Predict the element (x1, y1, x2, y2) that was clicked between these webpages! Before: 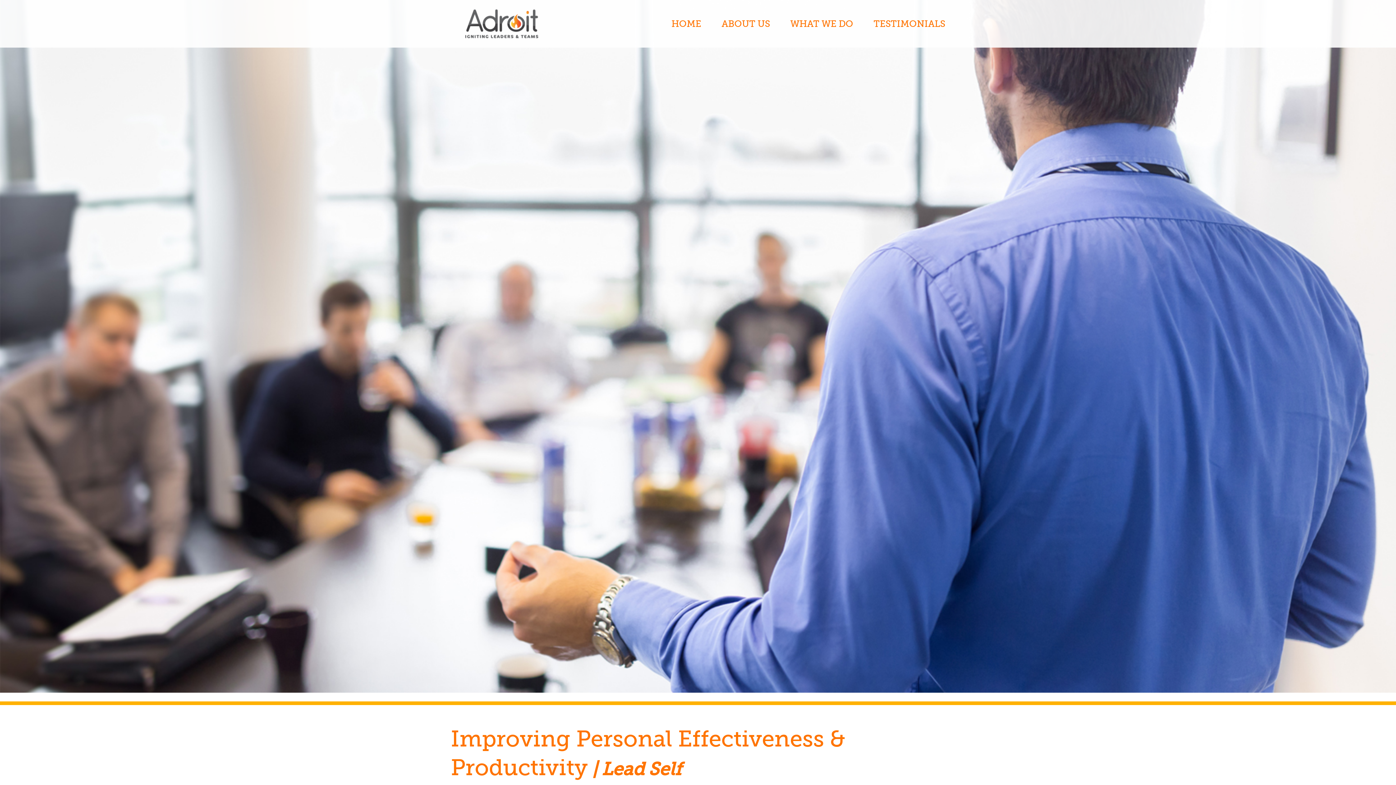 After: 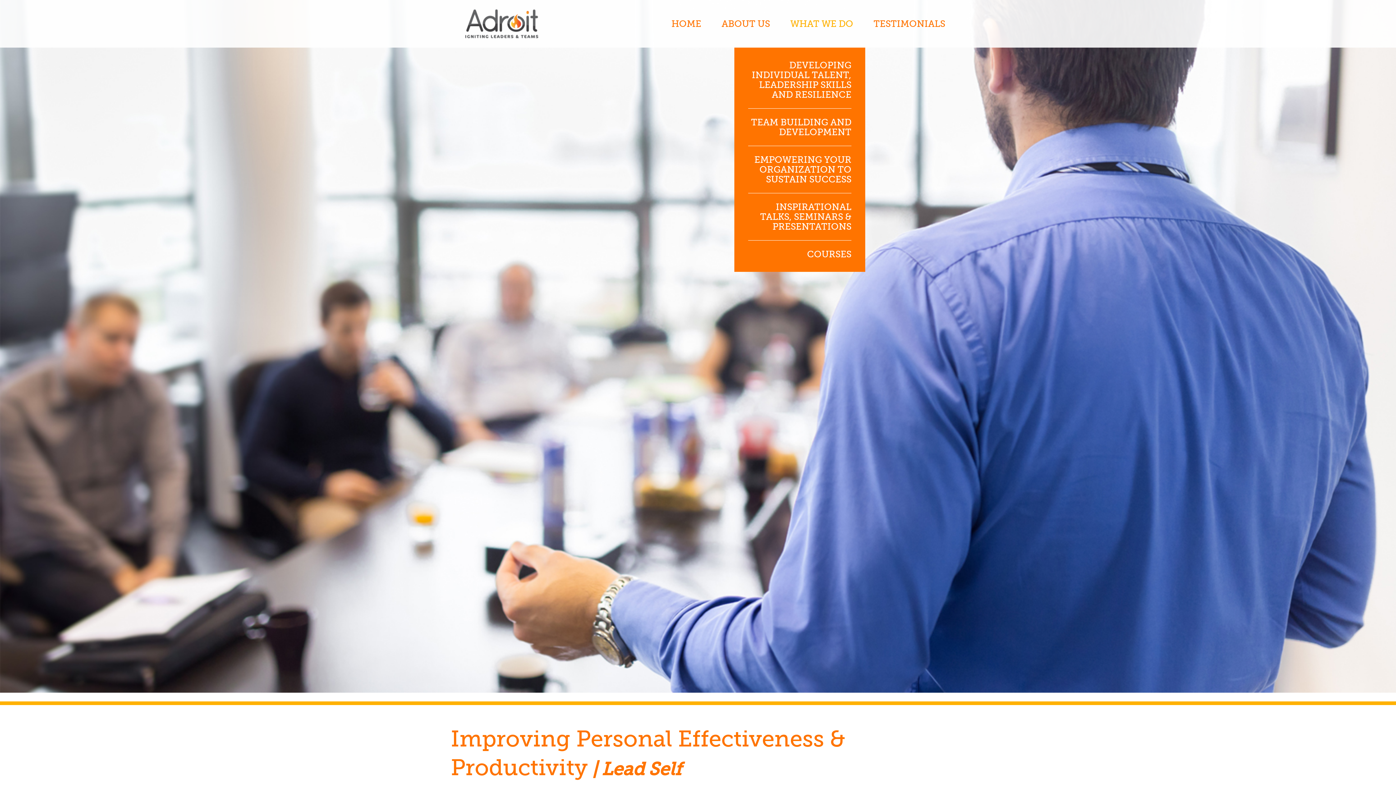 Action: label: WHAT WE DO bbox: (790, 18, 853, 29)